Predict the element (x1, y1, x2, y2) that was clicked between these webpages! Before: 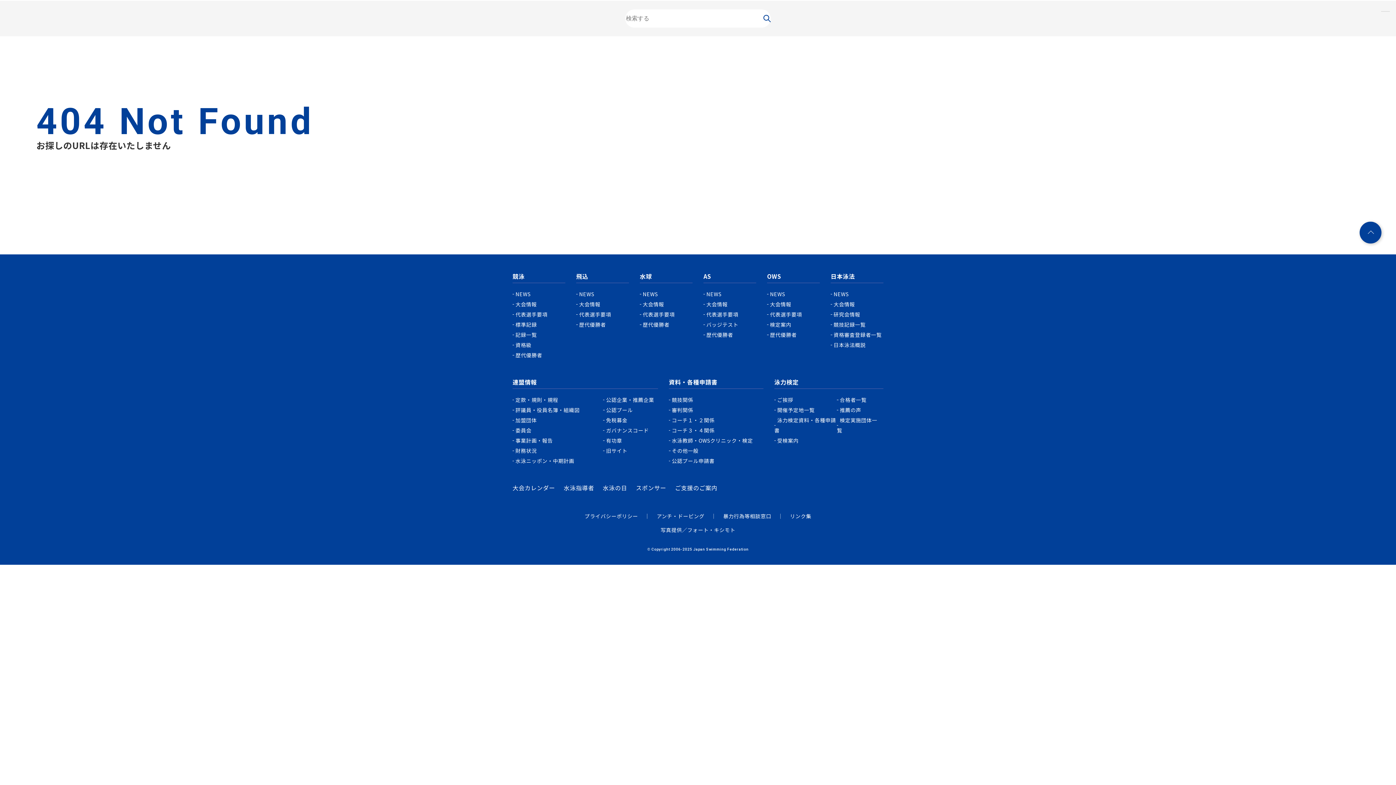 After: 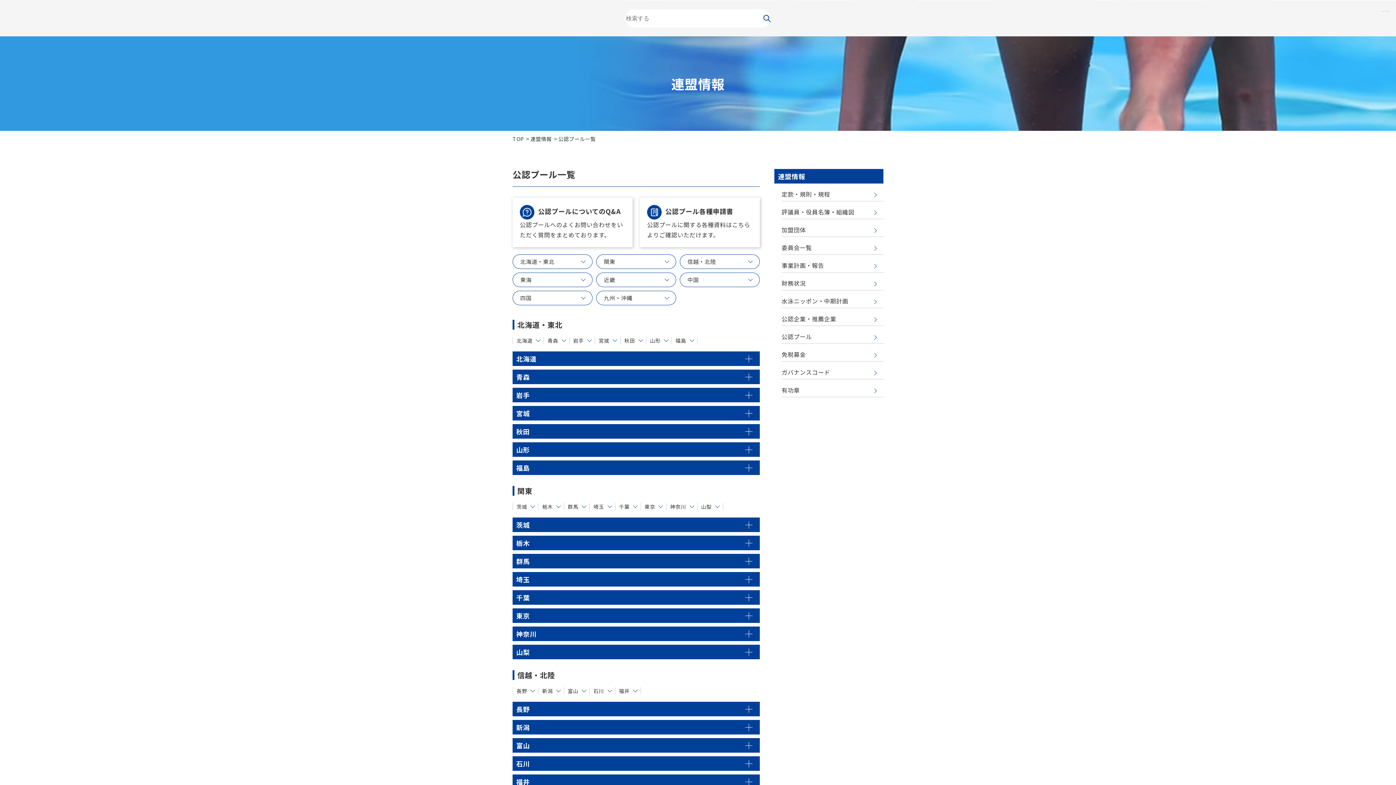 Action: label: 公認プール bbox: (603, 406, 632, 413)